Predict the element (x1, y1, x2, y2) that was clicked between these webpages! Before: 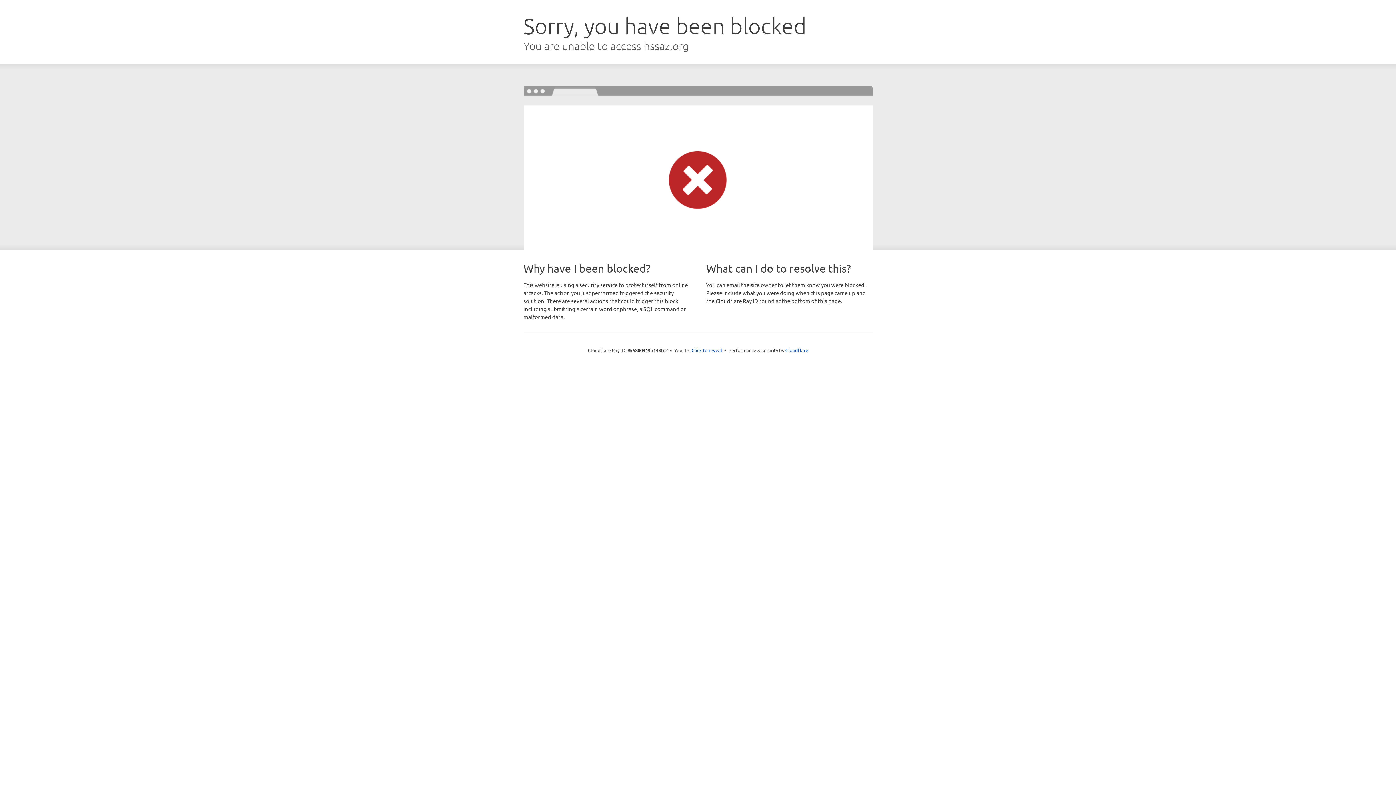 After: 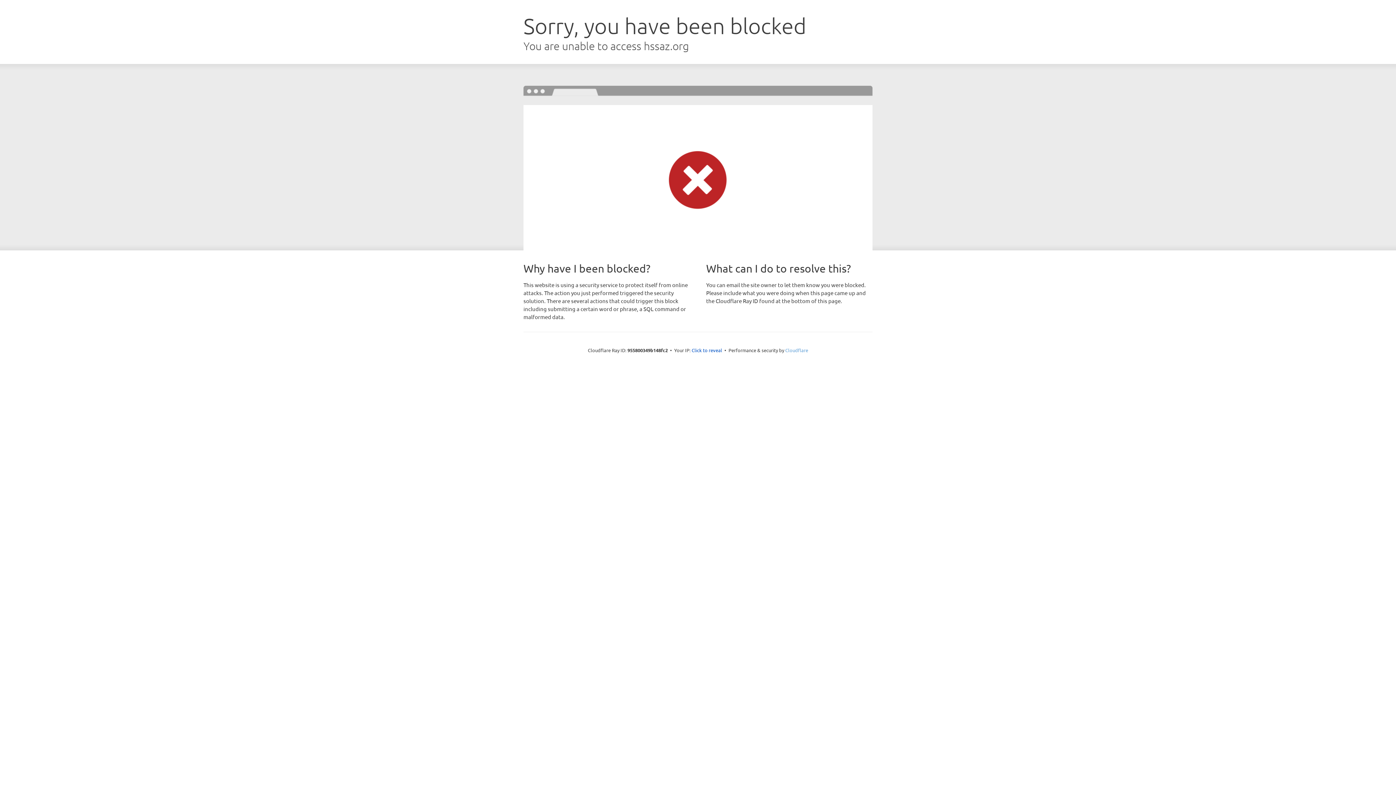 Action: bbox: (785, 347, 808, 353) label: Cloudflare